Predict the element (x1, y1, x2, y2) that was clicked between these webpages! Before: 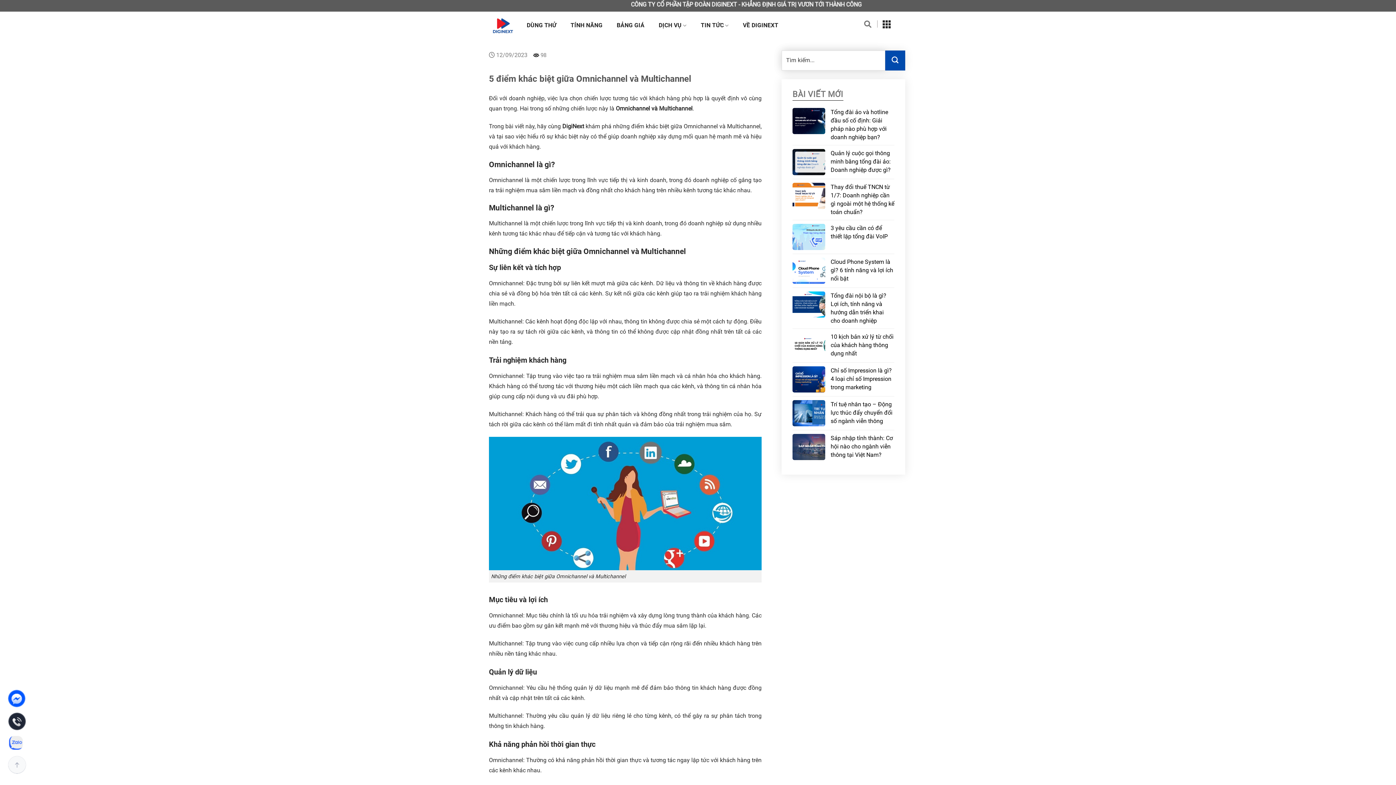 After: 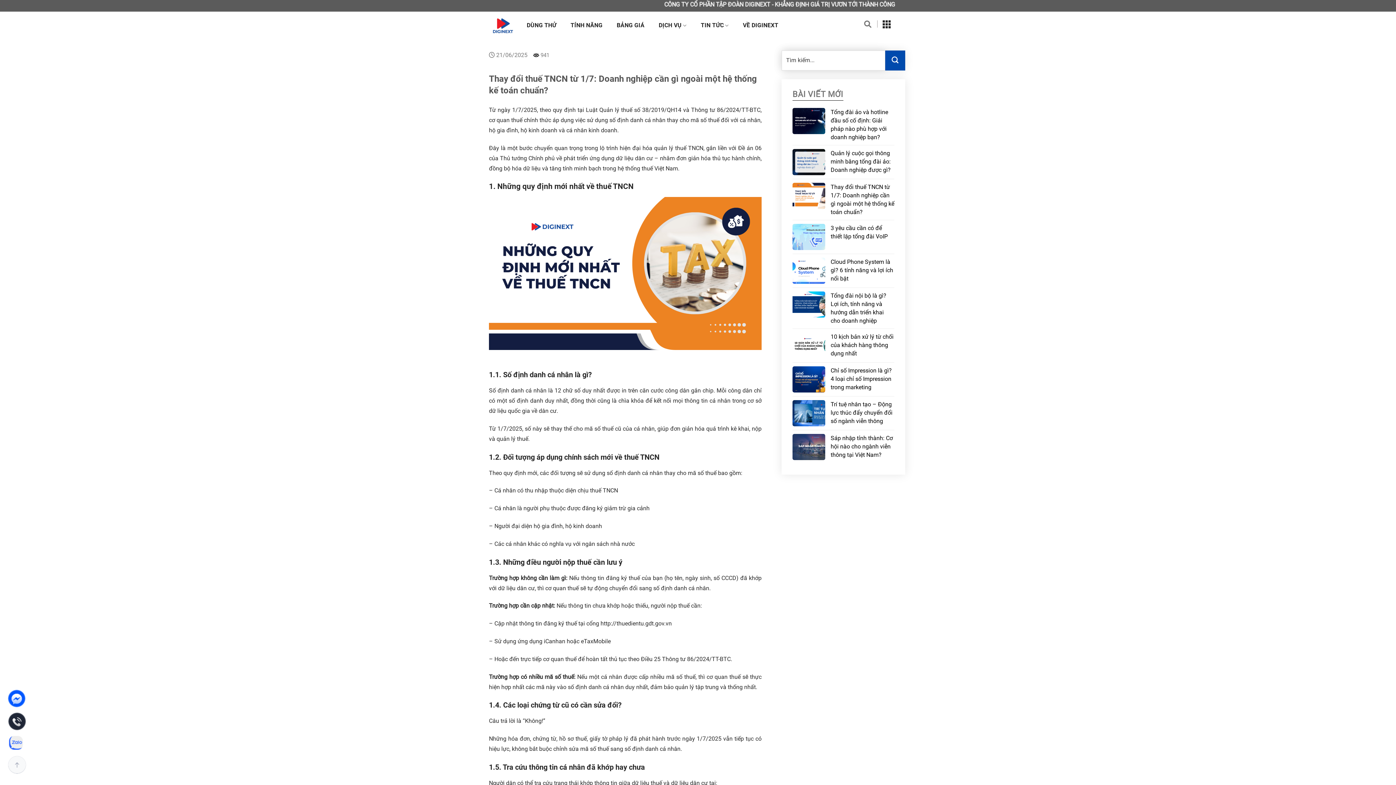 Action: label: Thay đổi thuế TNCN từ 1/7: Doanh nghiệp cần gì ngoài một hệ thống kế toán chuẩn? bbox: (830, 182, 894, 216)